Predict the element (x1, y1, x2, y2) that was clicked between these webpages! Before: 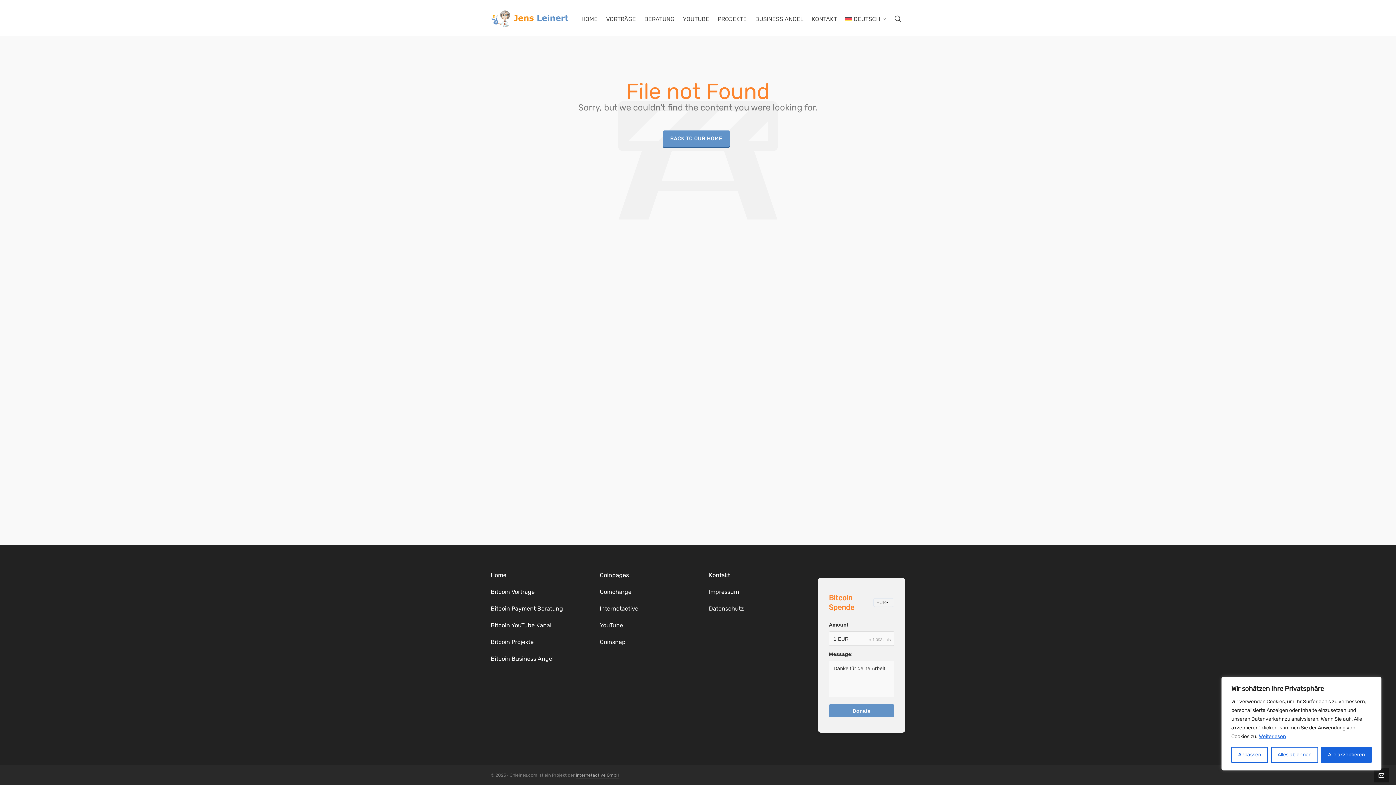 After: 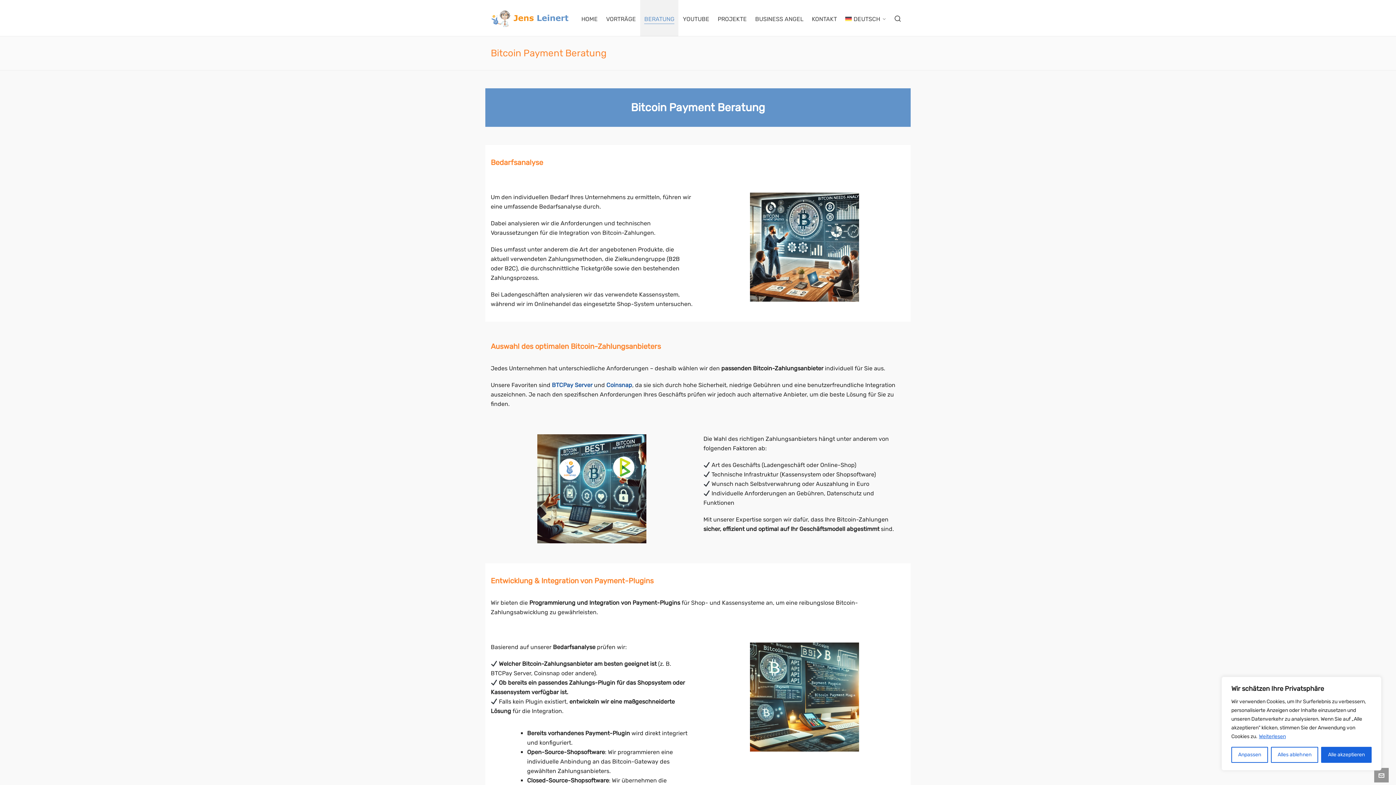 Action: label: BERATUNG bbox: (640, 0, 678, 36)